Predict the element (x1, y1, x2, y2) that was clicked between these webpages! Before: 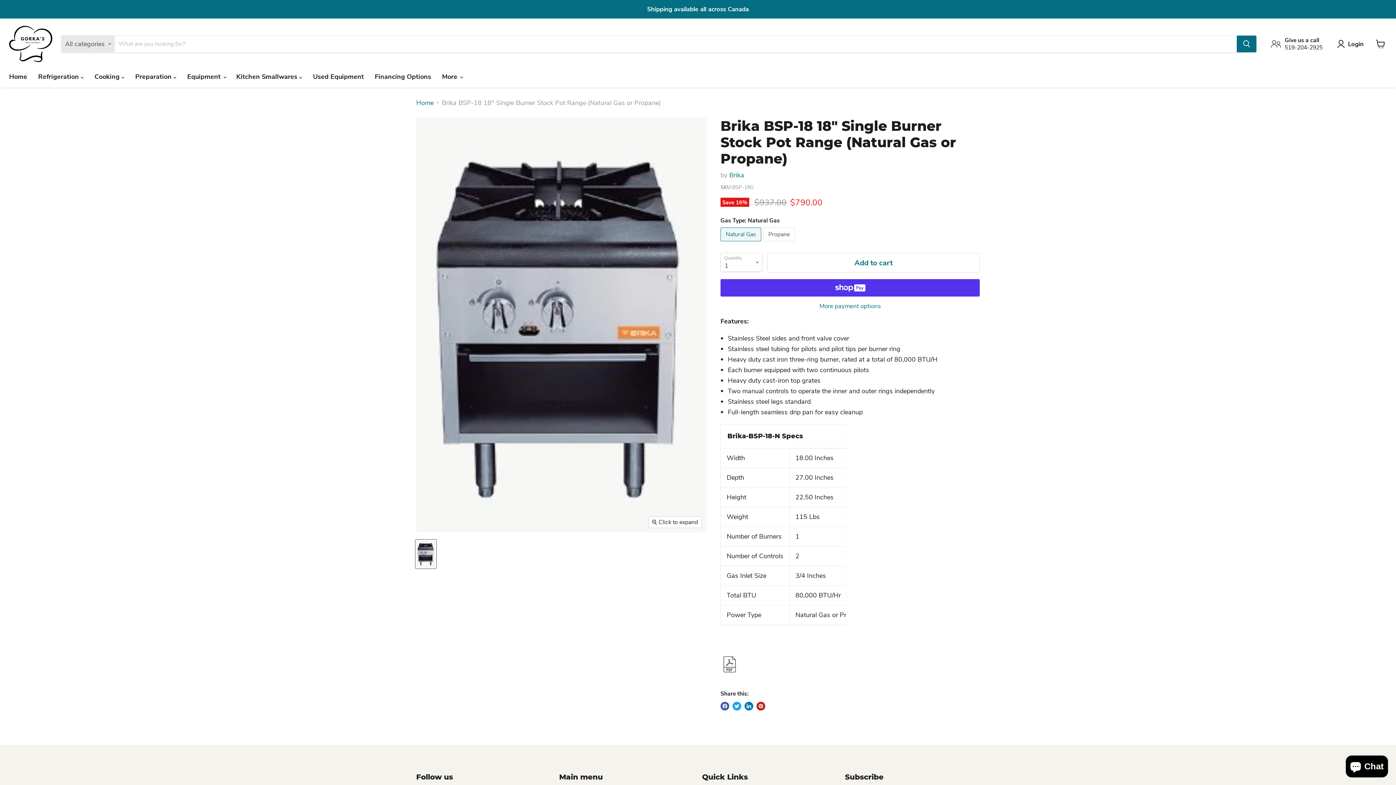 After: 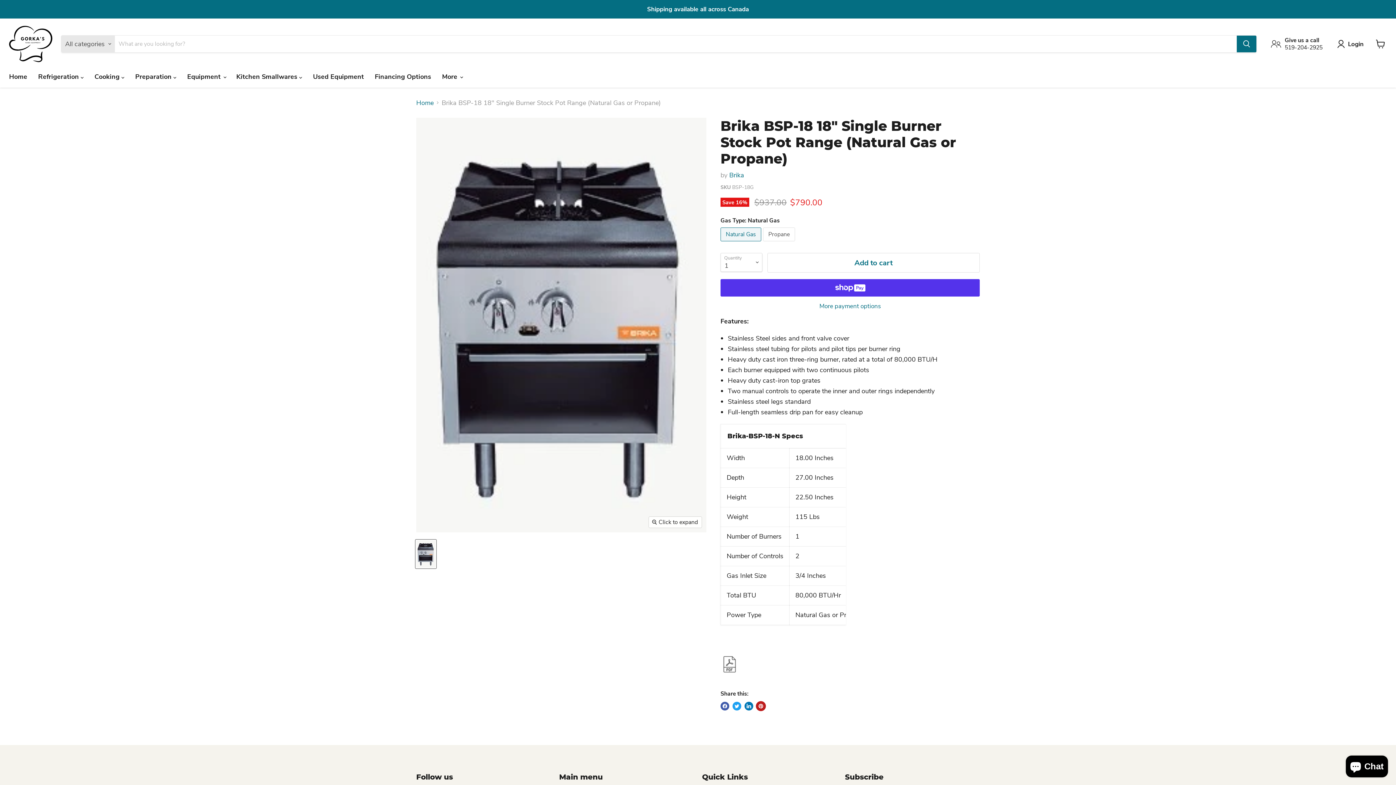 Action: label: Pin on Pinterest bbox: (756, 702, 765, 711)